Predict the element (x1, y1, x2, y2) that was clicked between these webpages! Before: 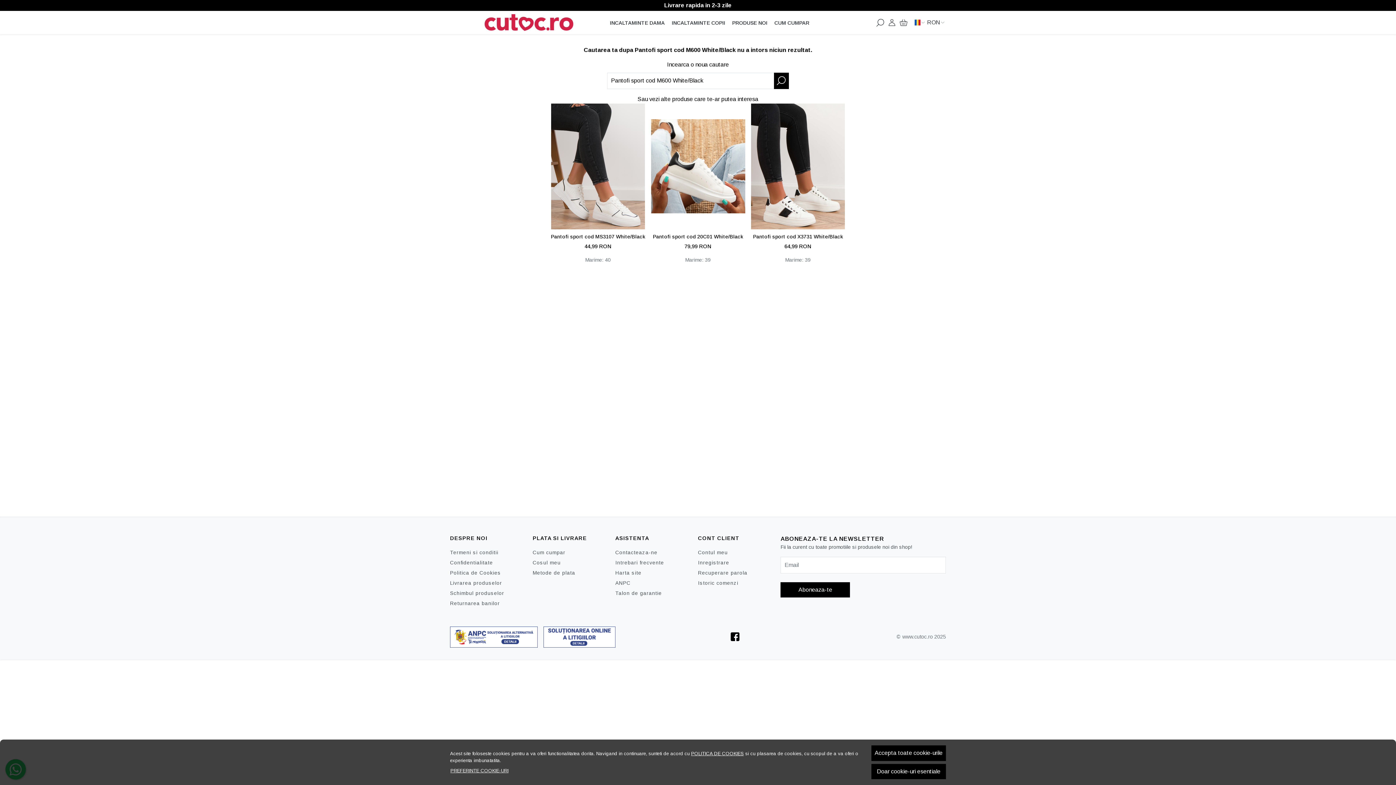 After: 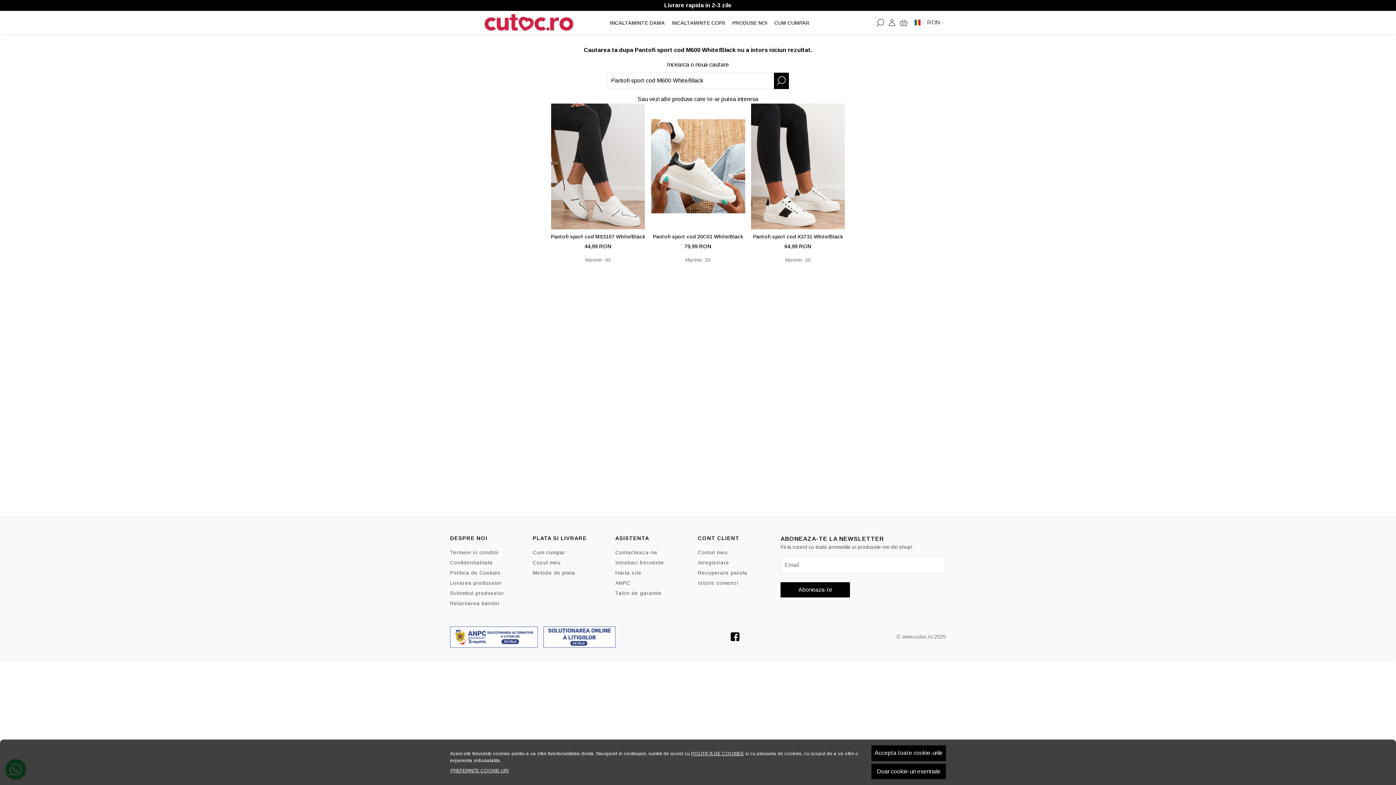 Action: bbox: (450, 626, 537, 647)